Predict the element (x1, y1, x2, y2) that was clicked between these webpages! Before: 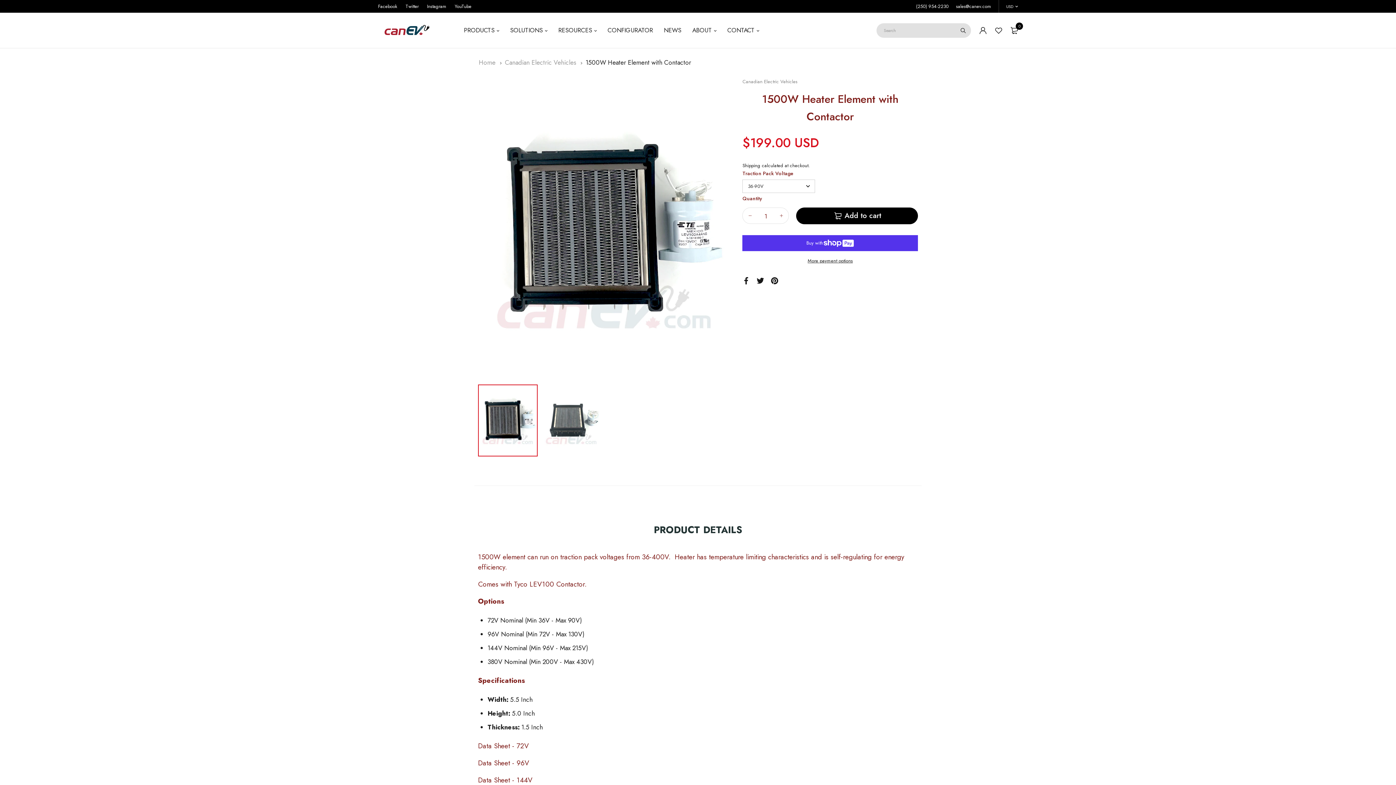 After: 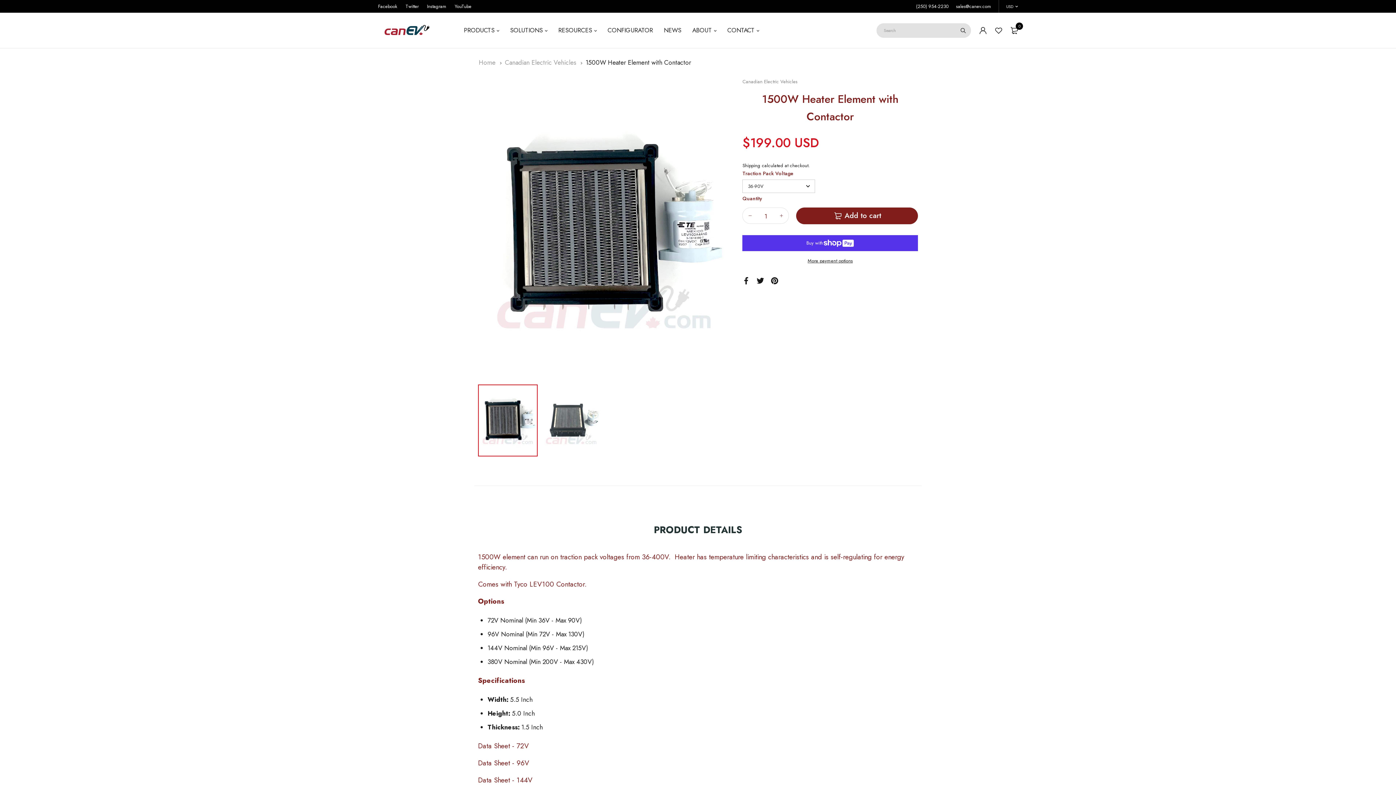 Action: bbox: (796, 207, 918, 224) label: Add to cart